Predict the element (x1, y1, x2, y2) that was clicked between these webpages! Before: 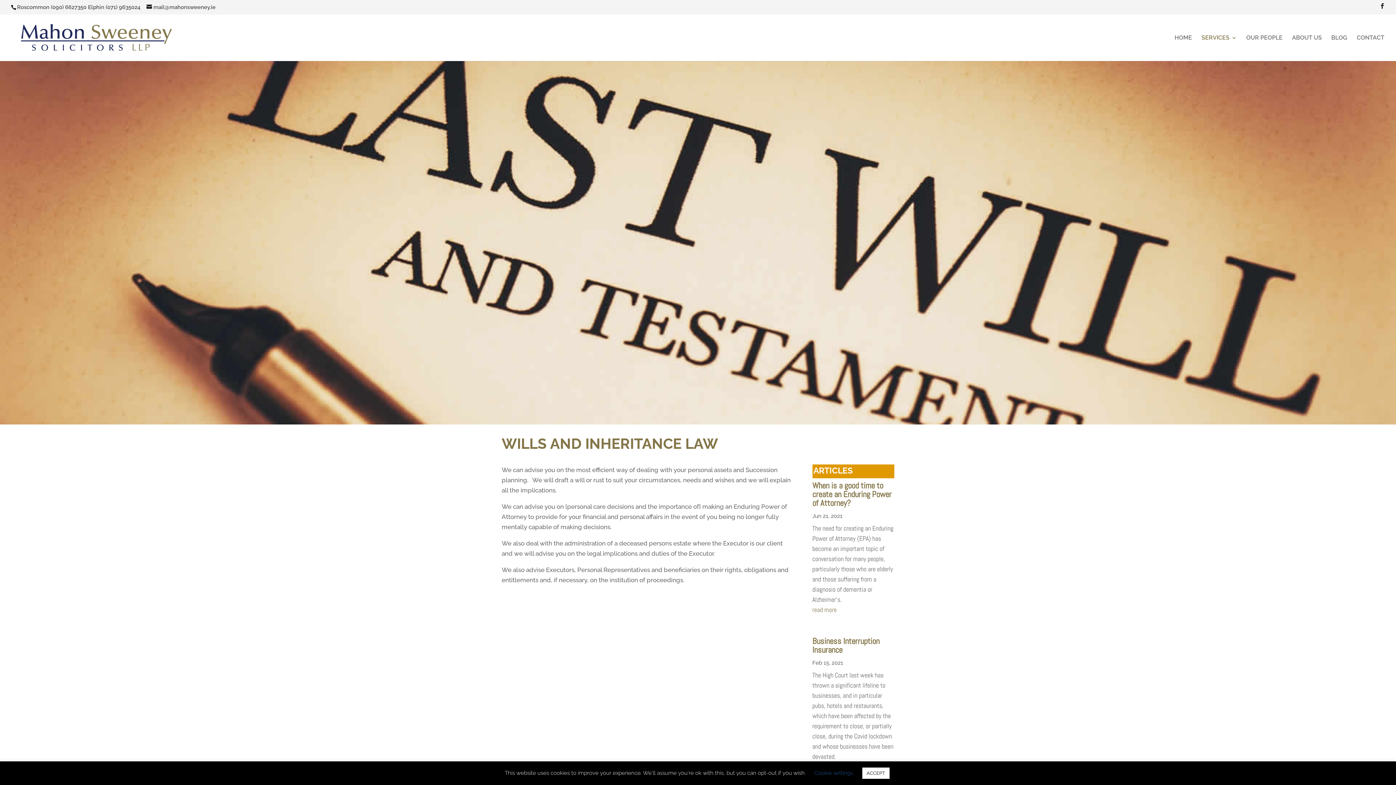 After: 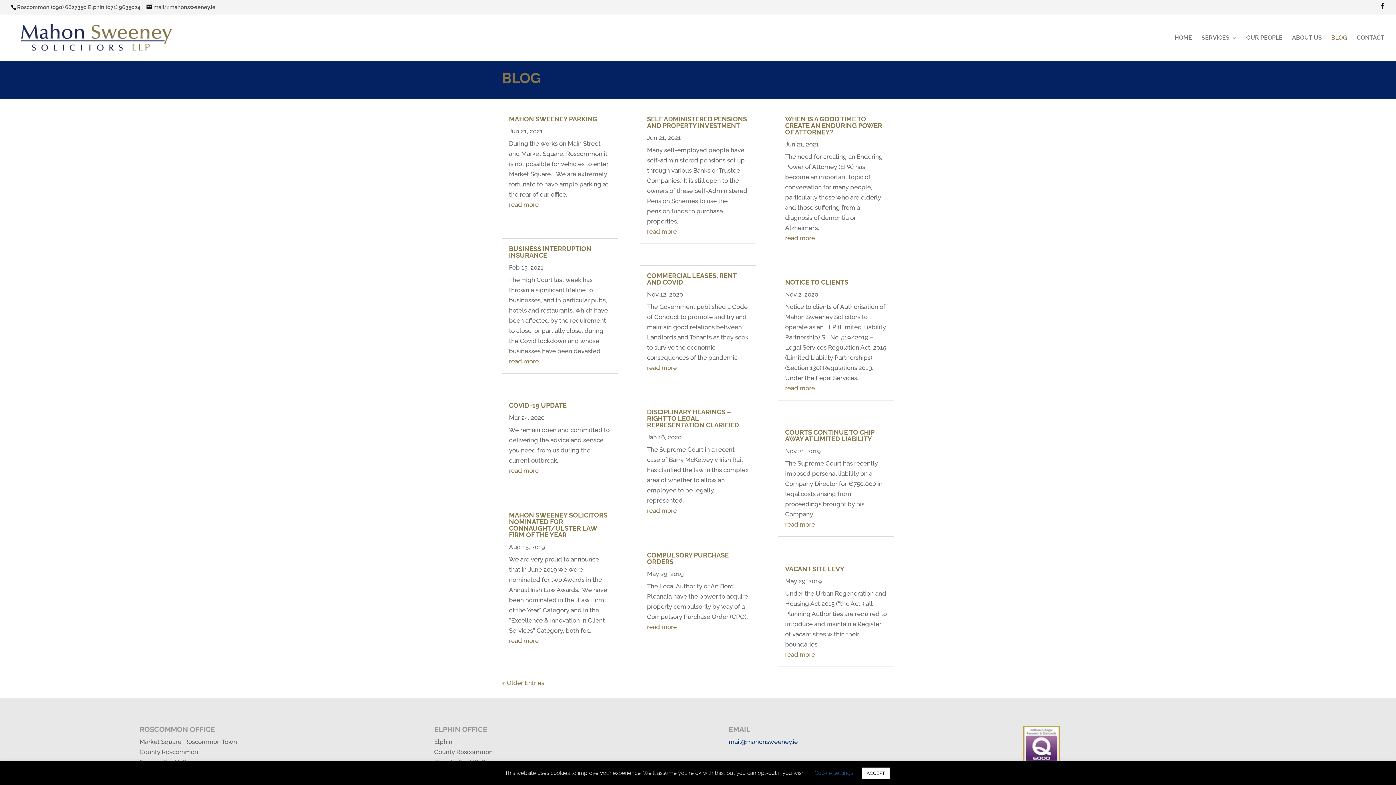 Action: label: BLOG bbox: (1331, 35, 1347, 60)